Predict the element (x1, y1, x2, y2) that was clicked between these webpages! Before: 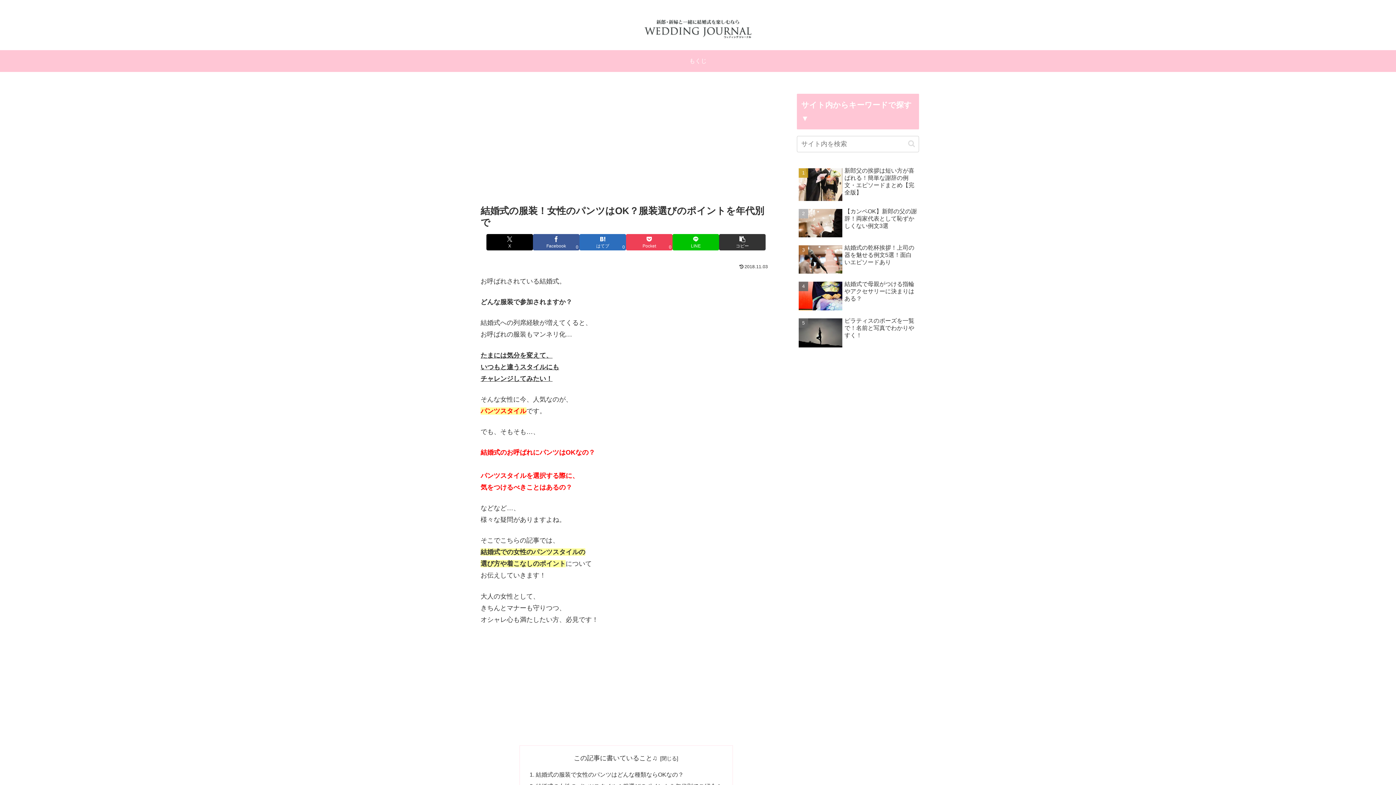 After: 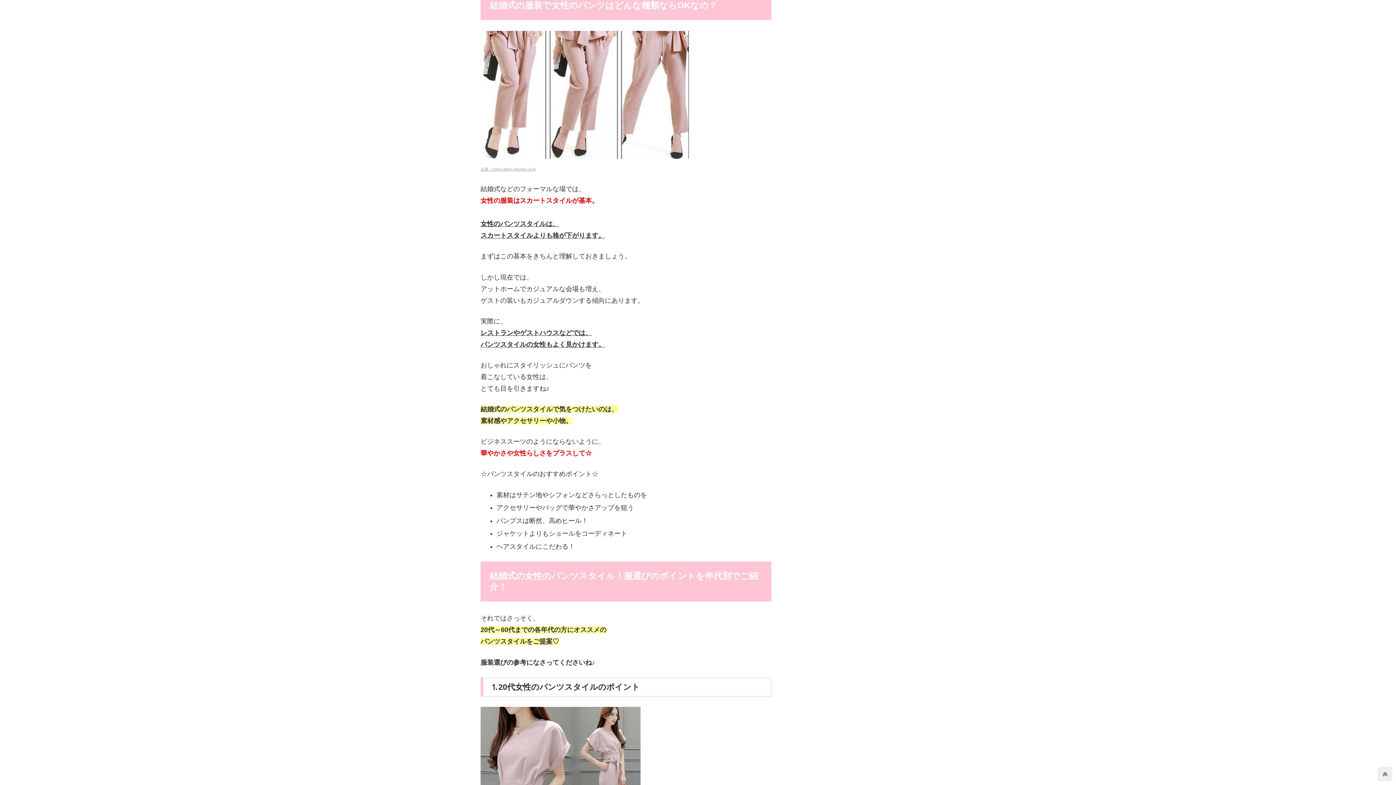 Action: label: 結婚式の服装で女性のパンツはどんな種類ならOKなの？ bbox: (535, 771, 683, 778)